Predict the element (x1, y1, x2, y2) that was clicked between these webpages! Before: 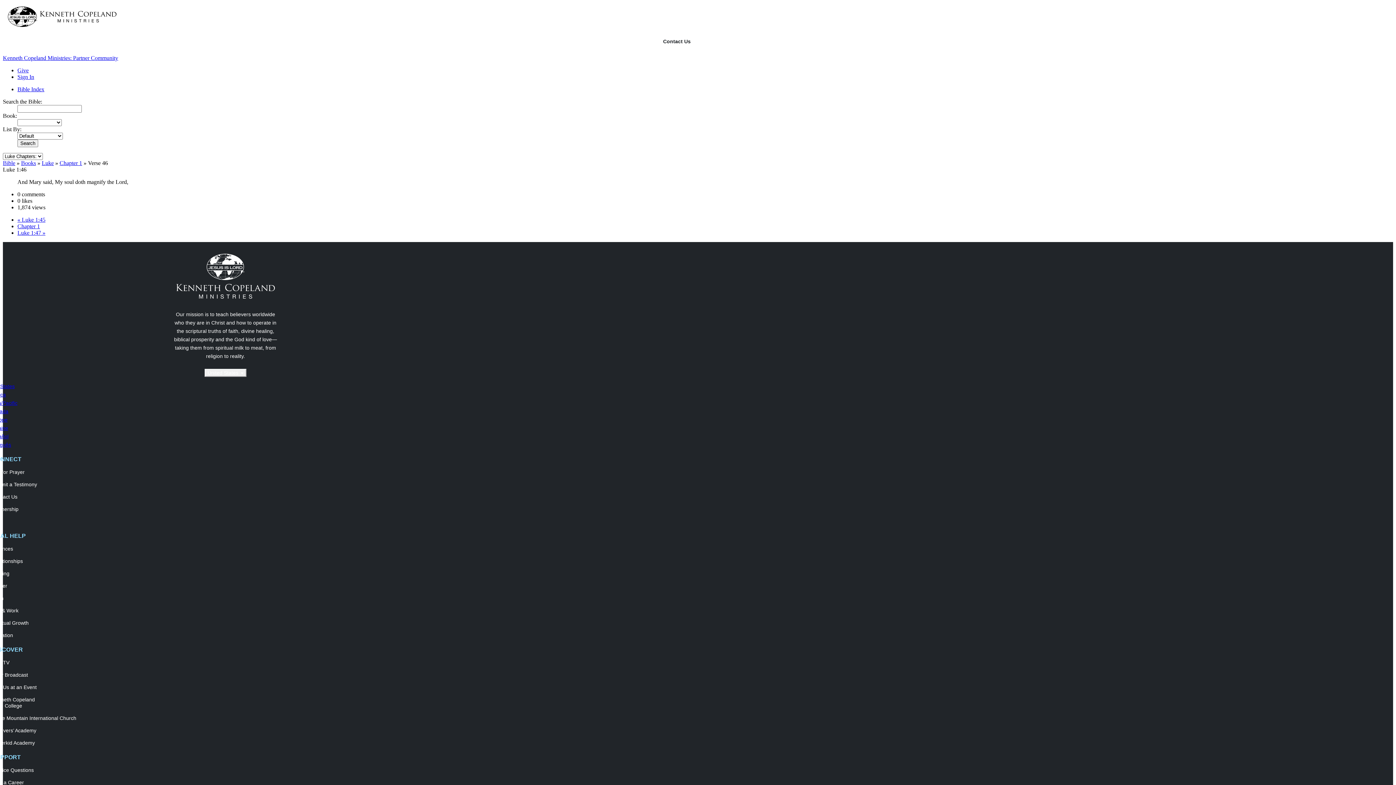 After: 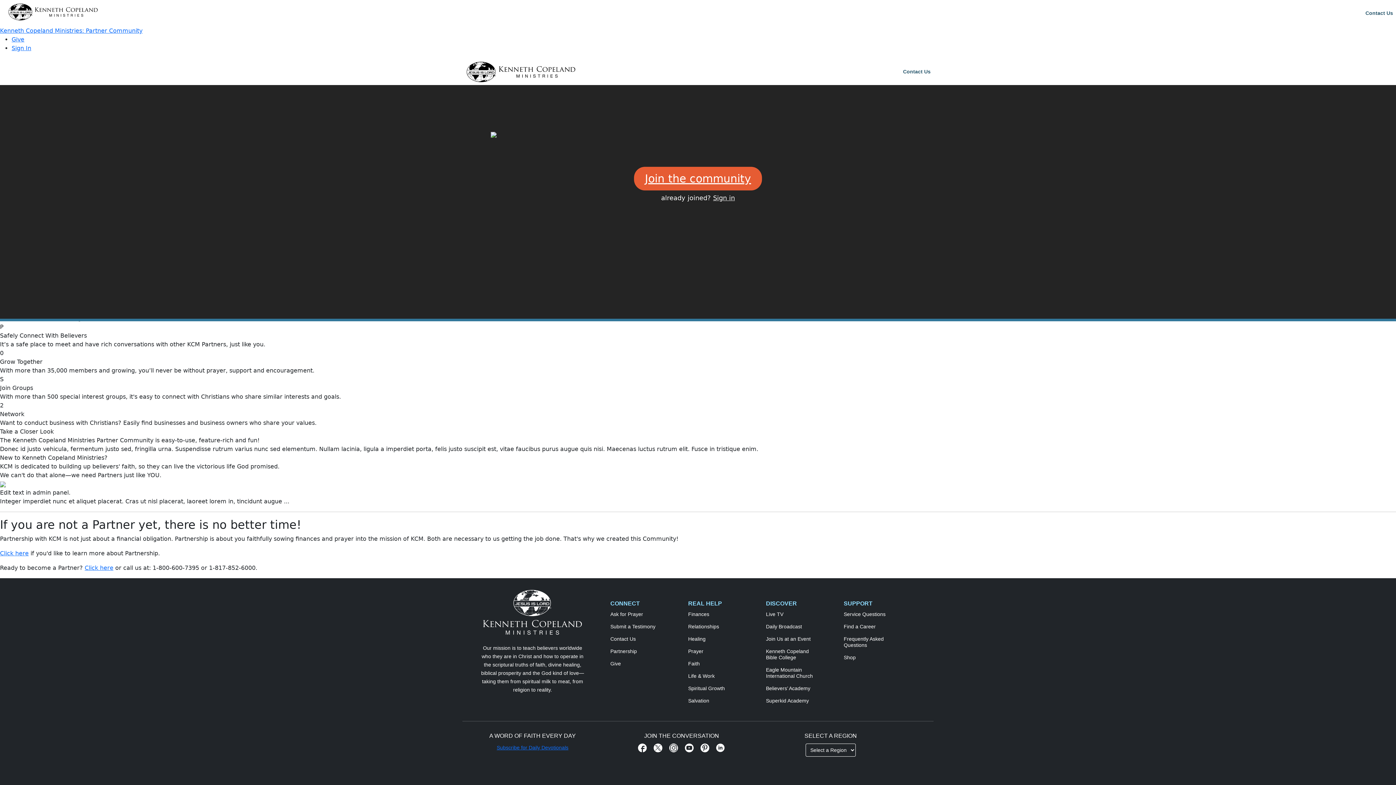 Action: bbox: (2, 21, 117, 28)